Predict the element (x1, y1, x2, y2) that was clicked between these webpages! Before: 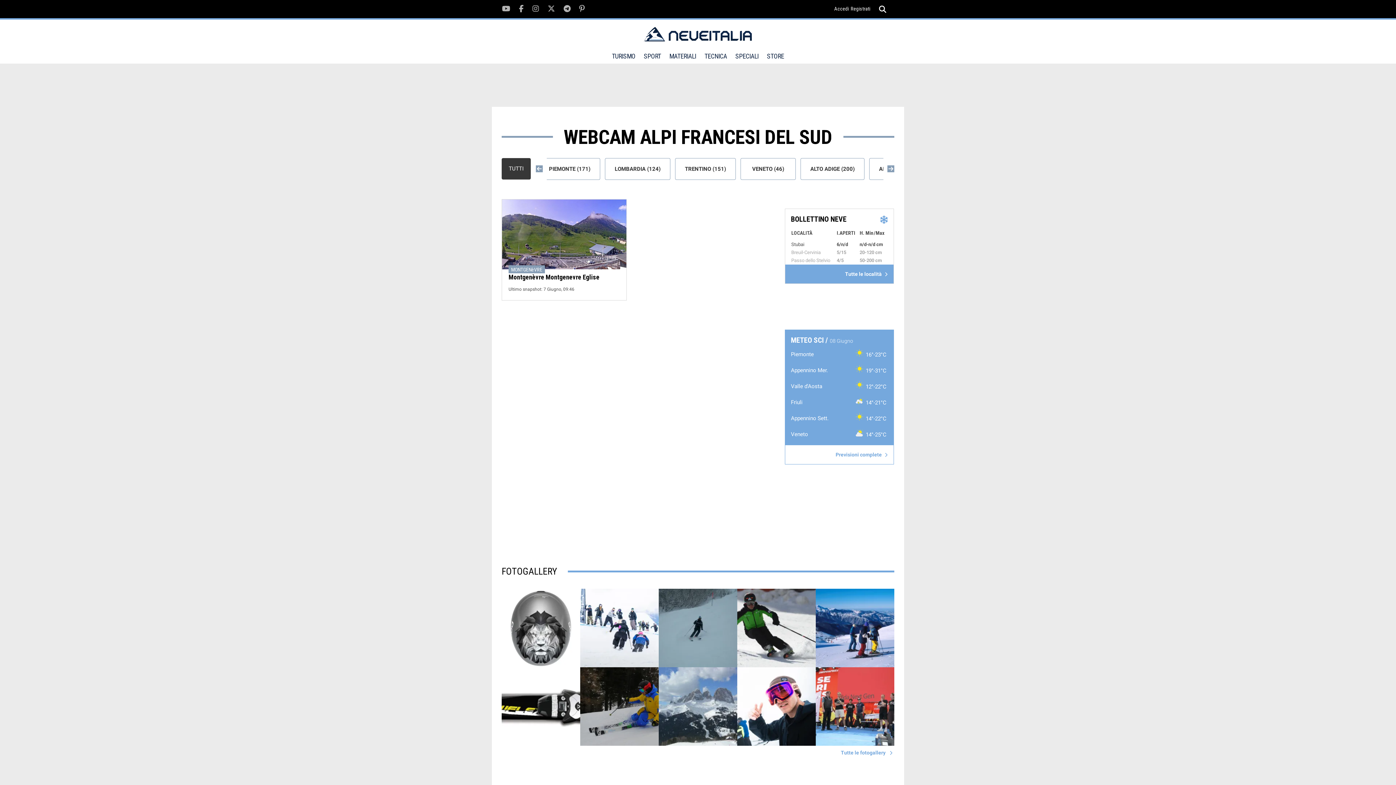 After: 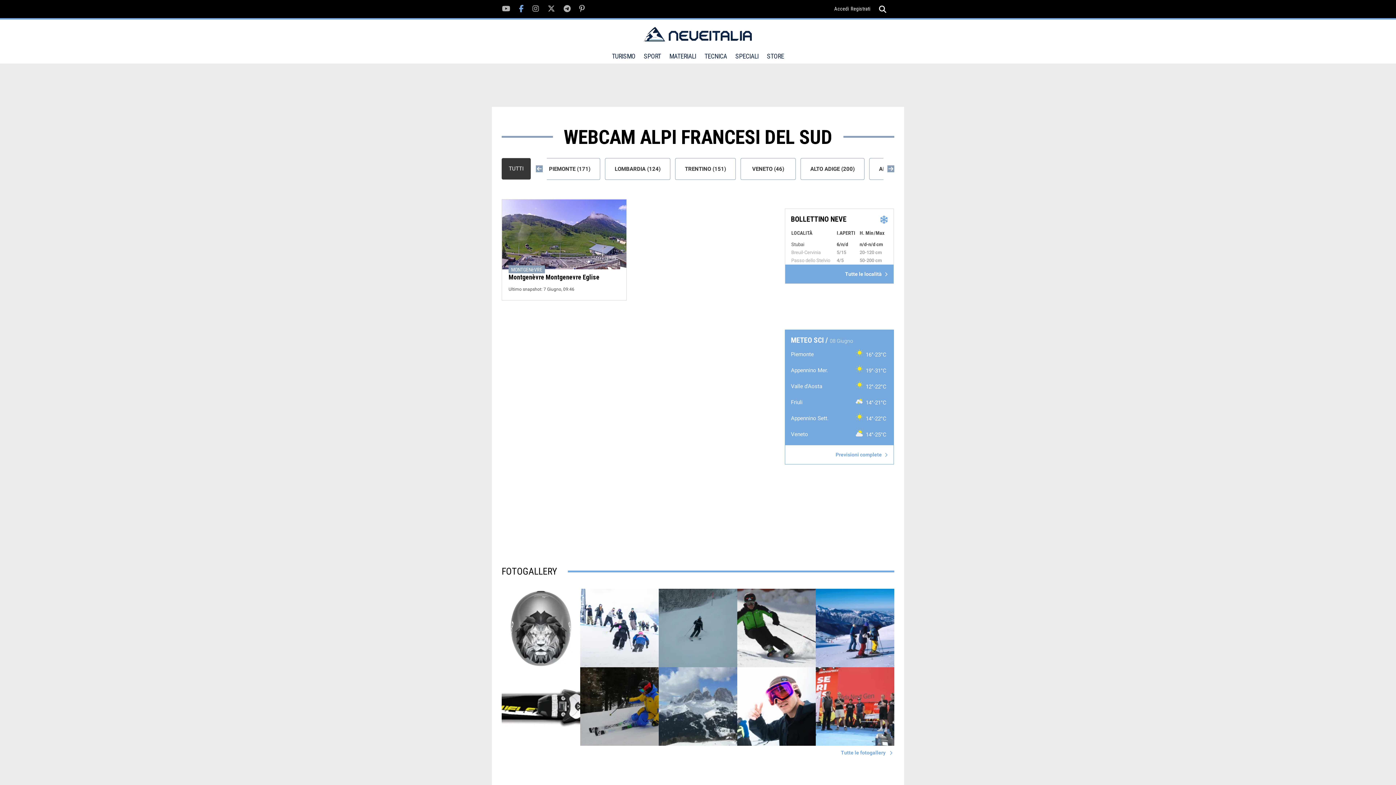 Action: bbox: (519, 5, 523, 12)